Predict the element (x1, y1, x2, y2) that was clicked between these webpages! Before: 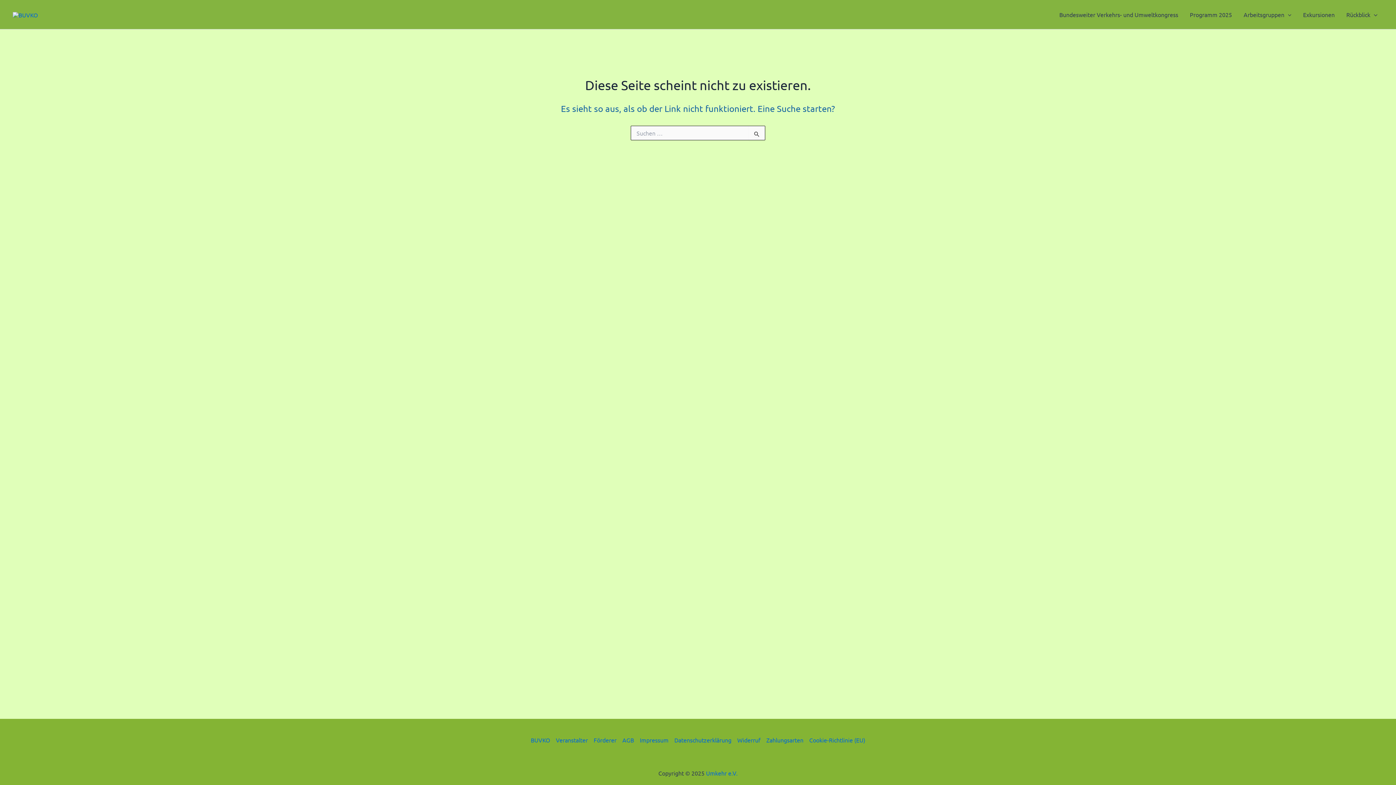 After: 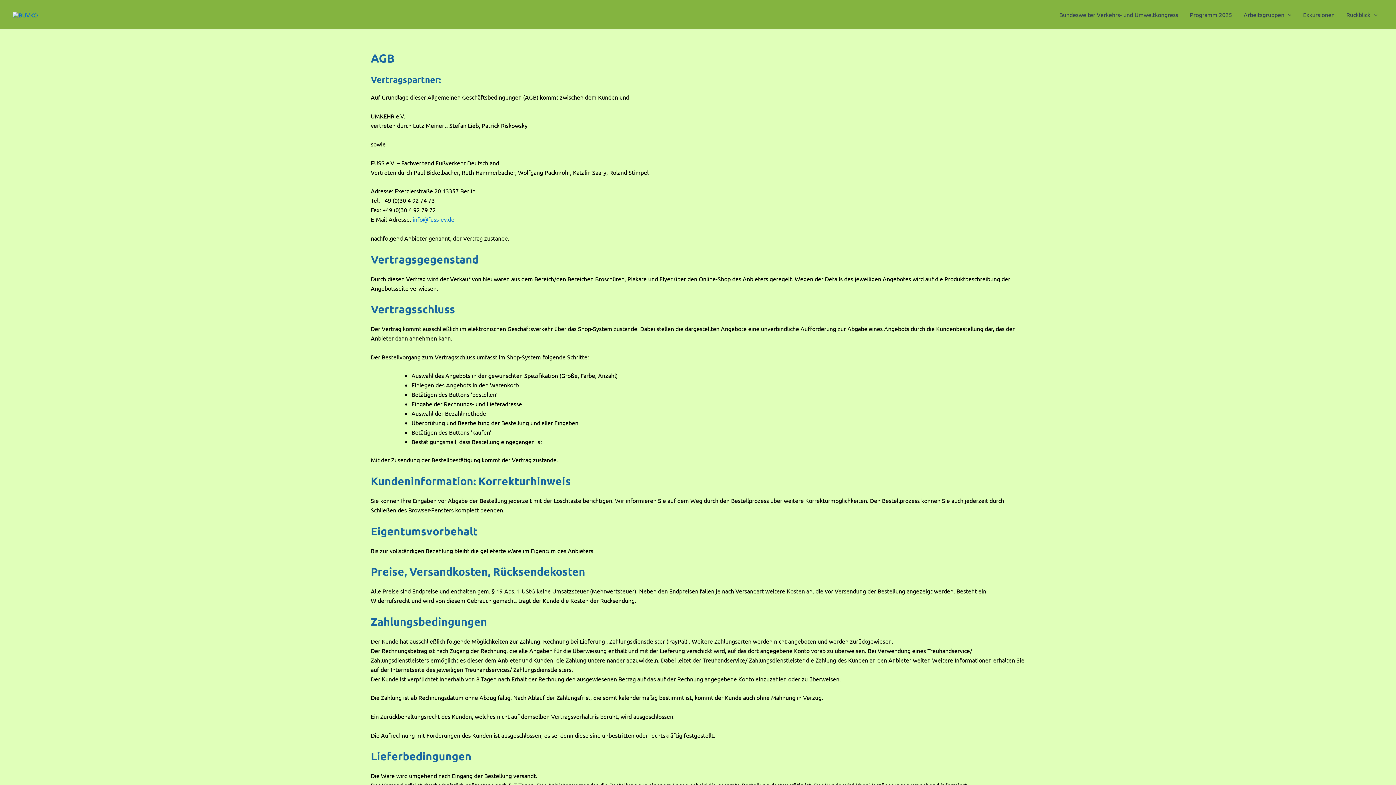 Action: label: AGB bbox: (619, 735, 637, 745)